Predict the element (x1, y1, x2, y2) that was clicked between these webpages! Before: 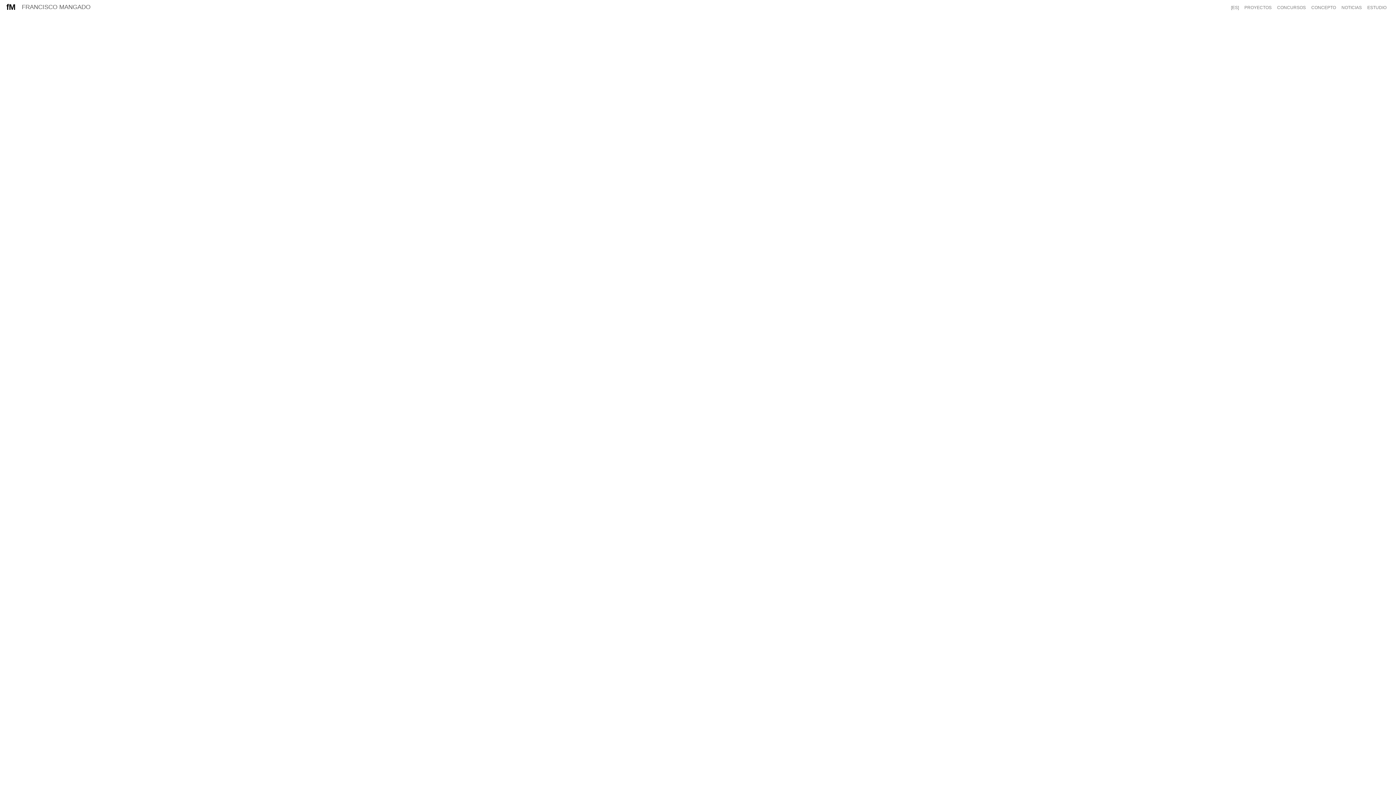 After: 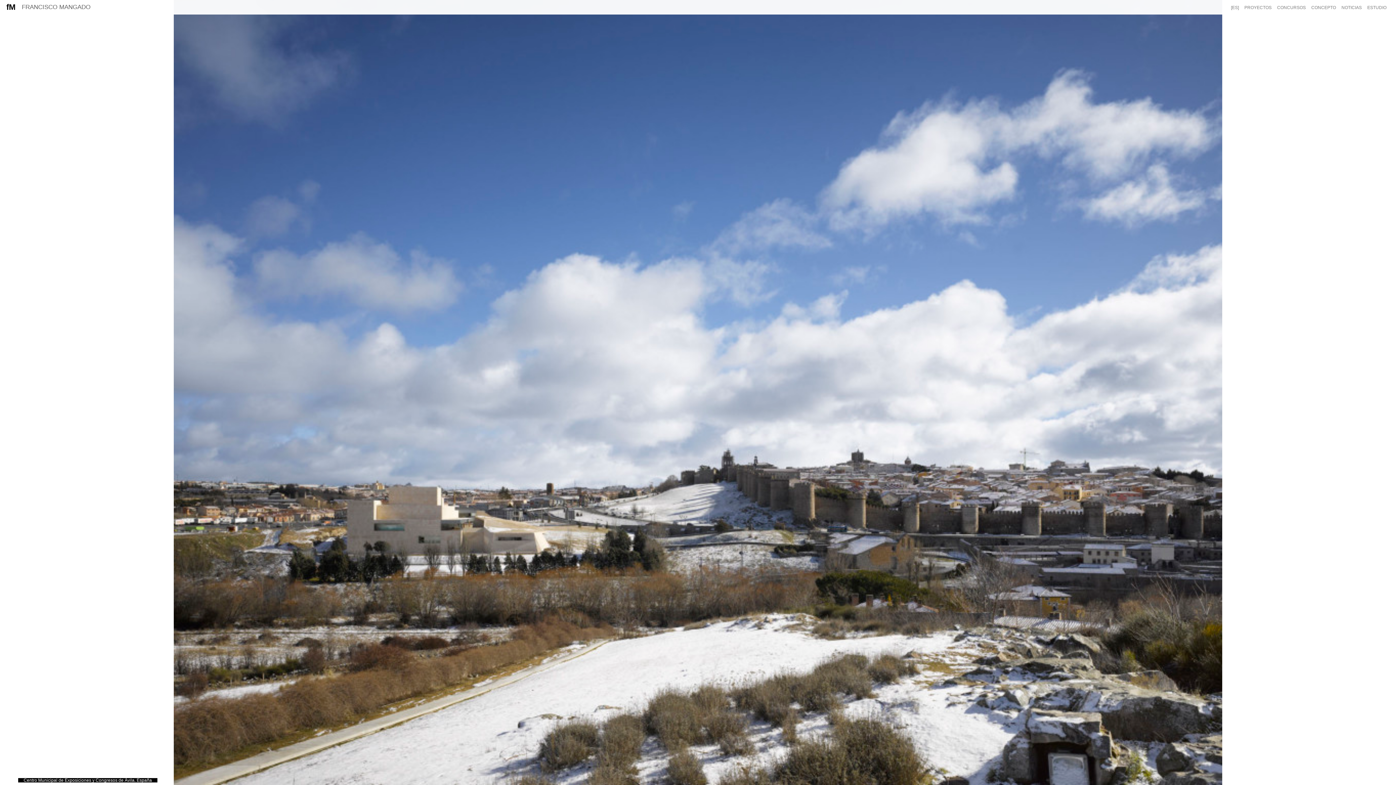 Action: label: PROYECTOS bbox: (1244, 0, 1272, 14)